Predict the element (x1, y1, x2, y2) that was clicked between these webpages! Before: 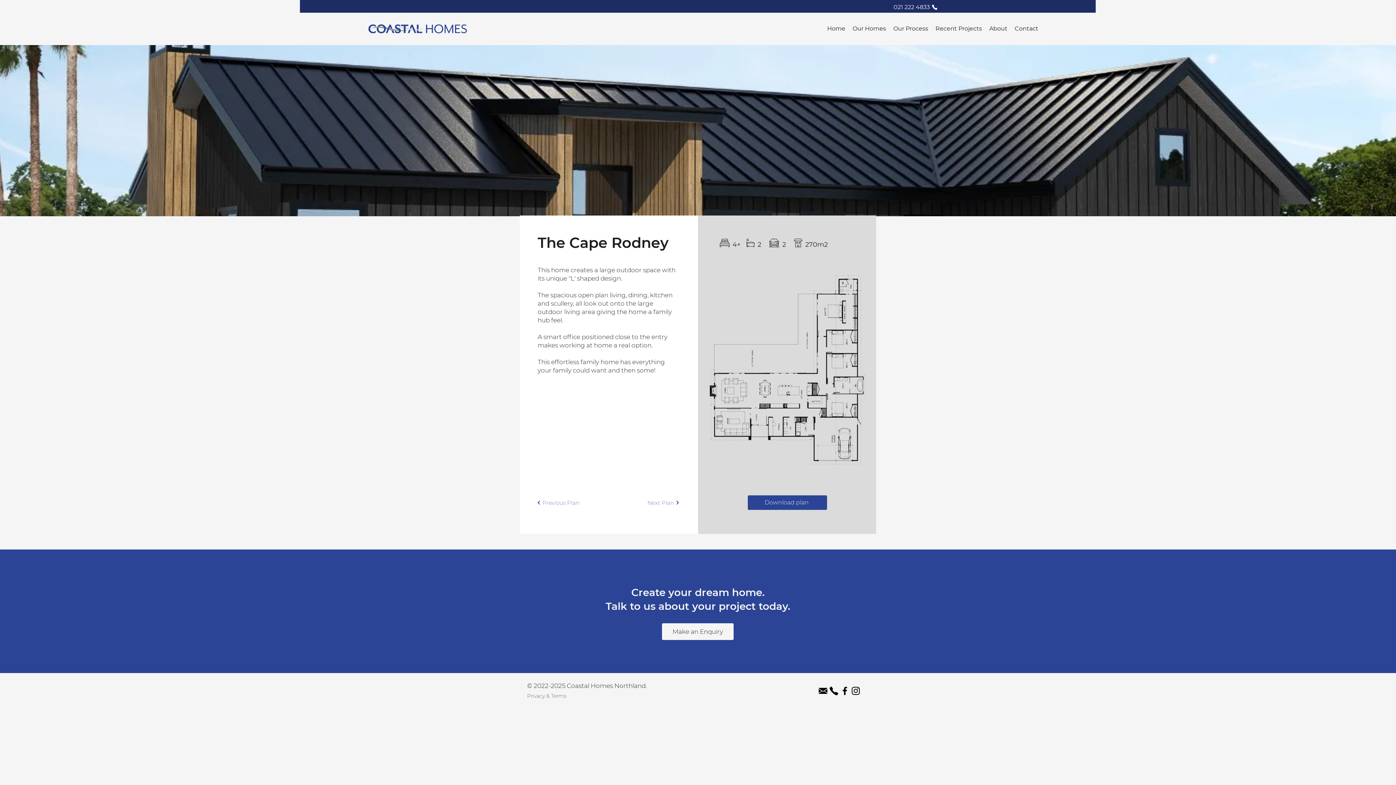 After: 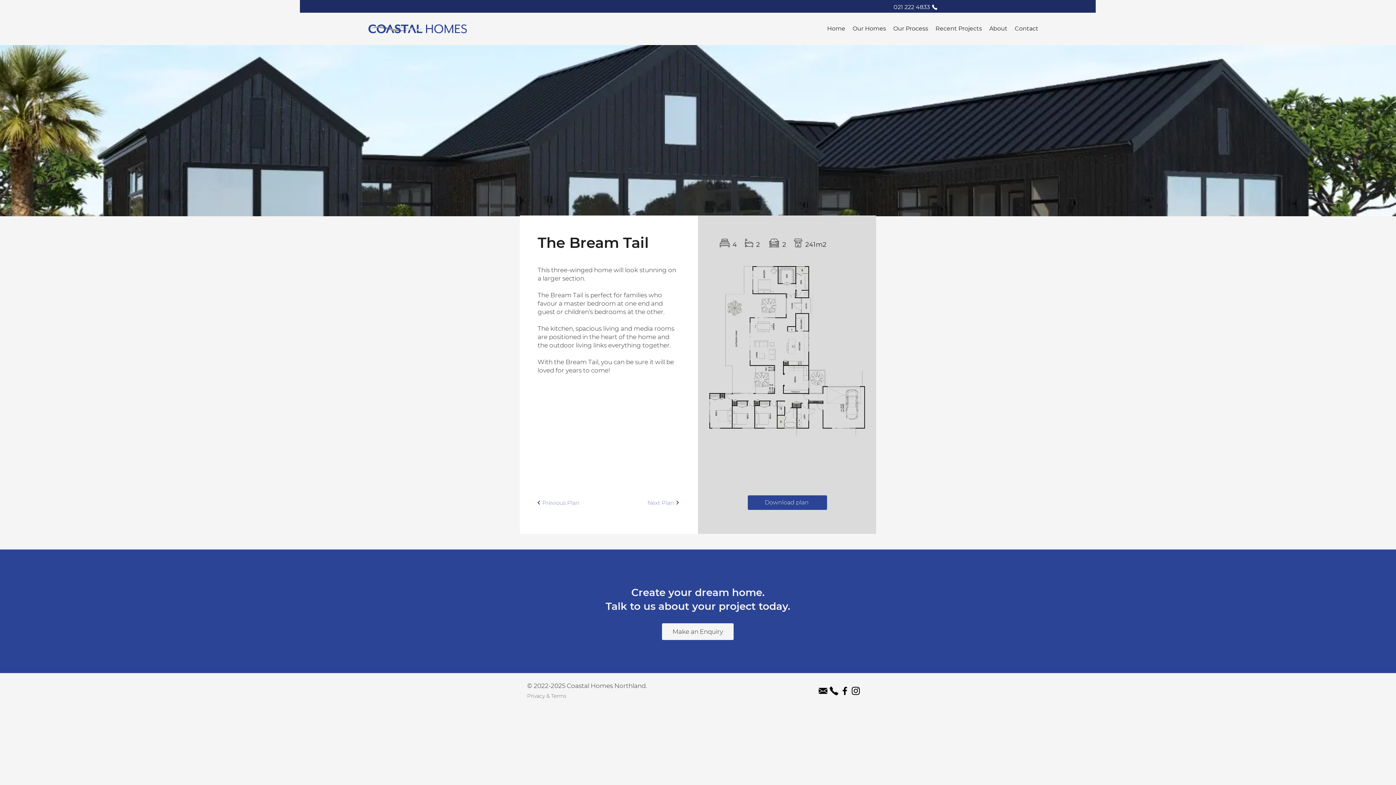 Action: bbox: (534, 495, 582, 510) label: Previous Plan